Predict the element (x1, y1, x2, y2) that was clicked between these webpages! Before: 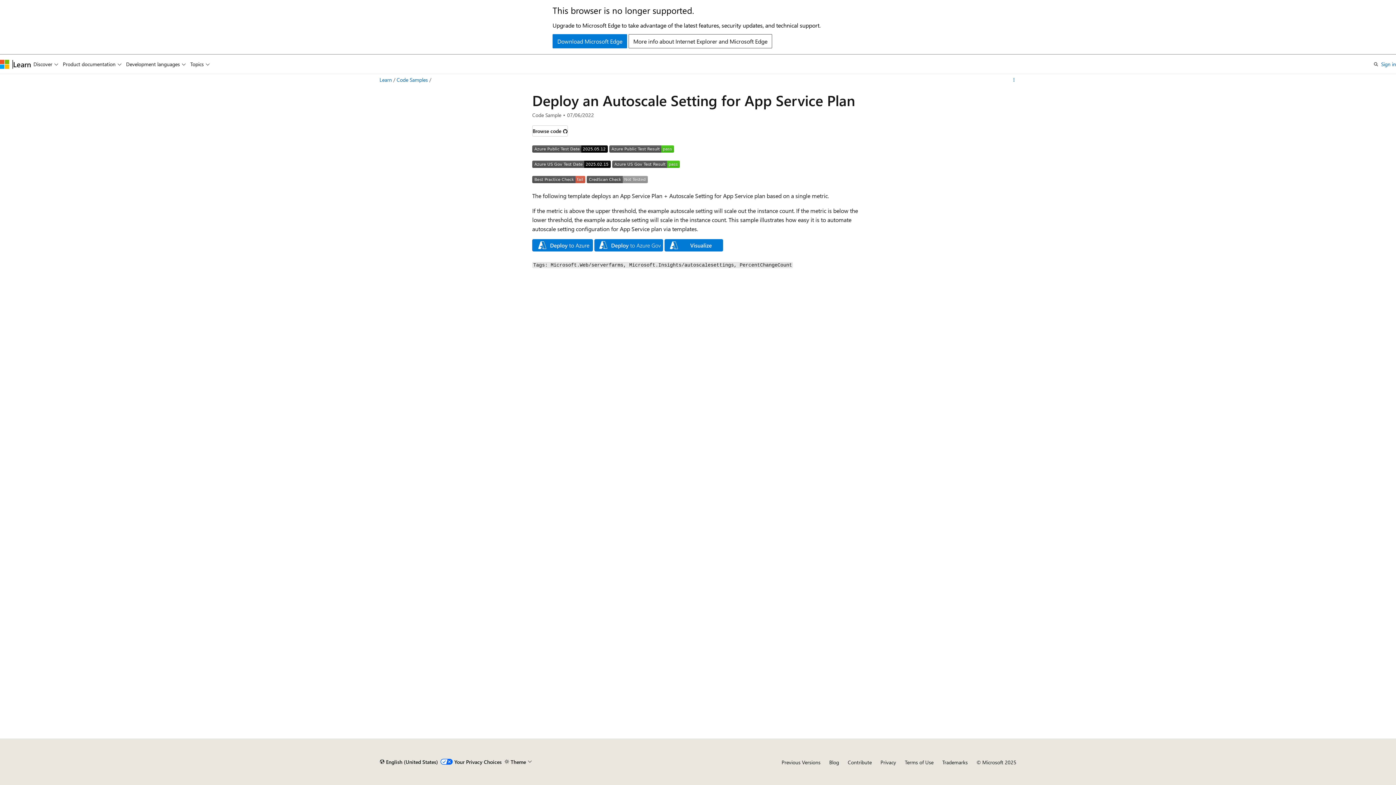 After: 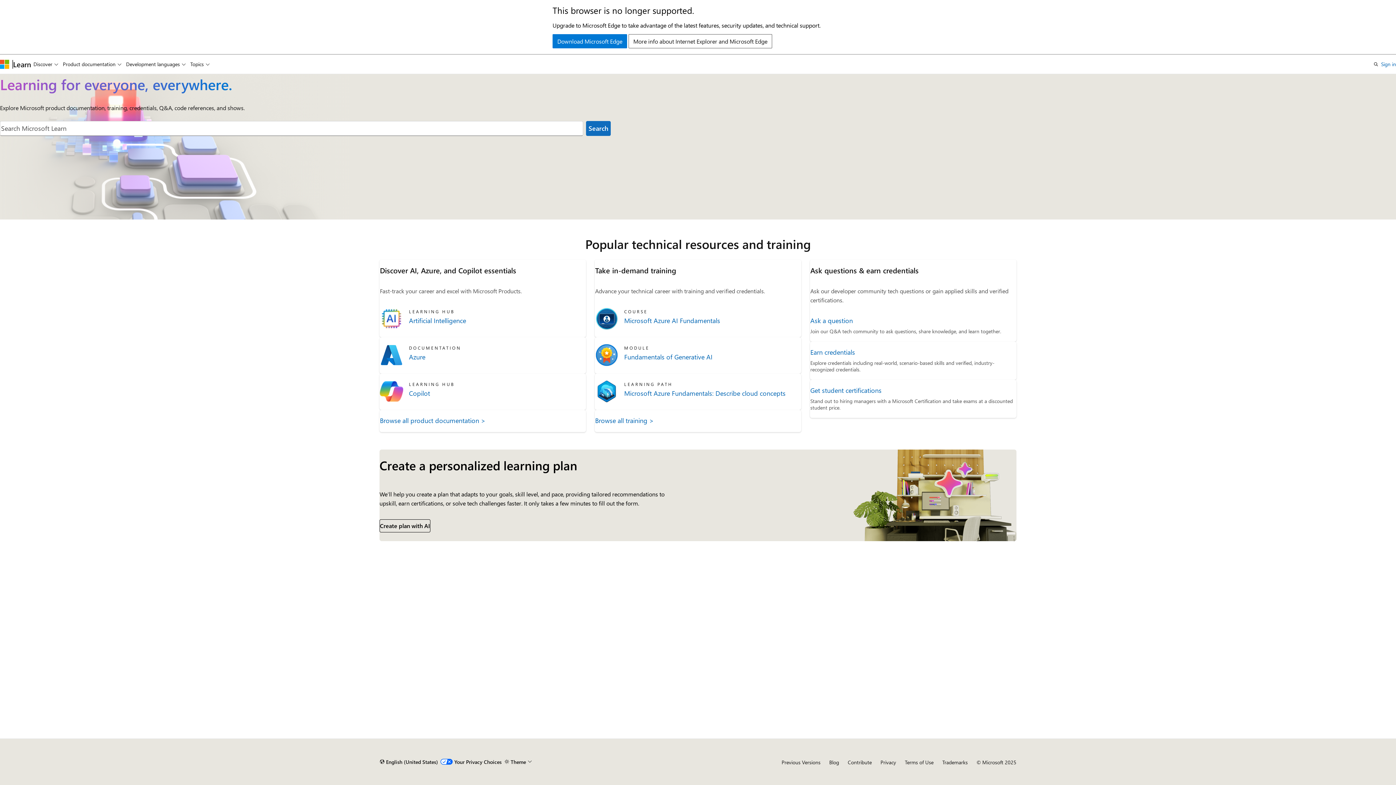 Action: label: Learn bbox: (13, 59, 31, 68)